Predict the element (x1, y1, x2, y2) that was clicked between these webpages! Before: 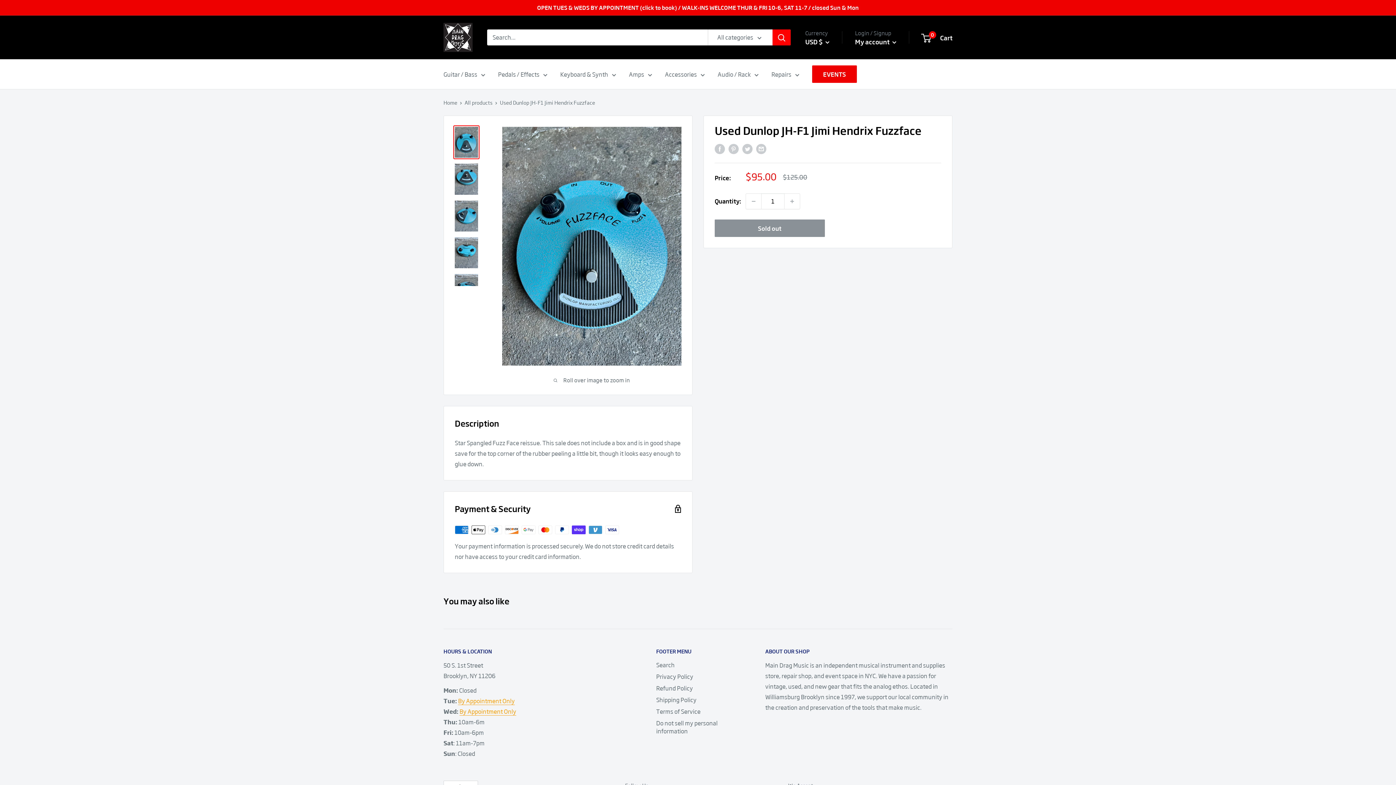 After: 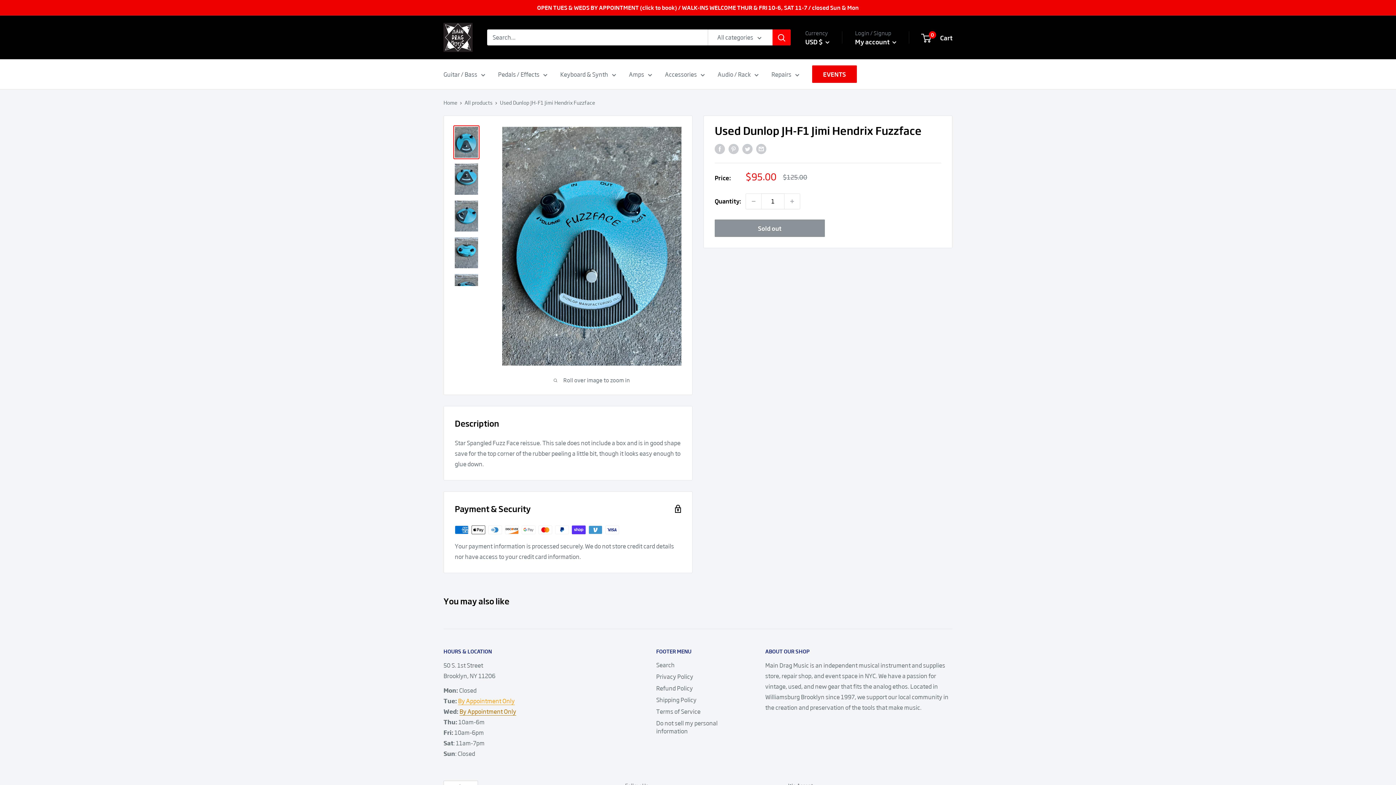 Action: label: By Appointment Only bbox: (459, 707, 516, 716)